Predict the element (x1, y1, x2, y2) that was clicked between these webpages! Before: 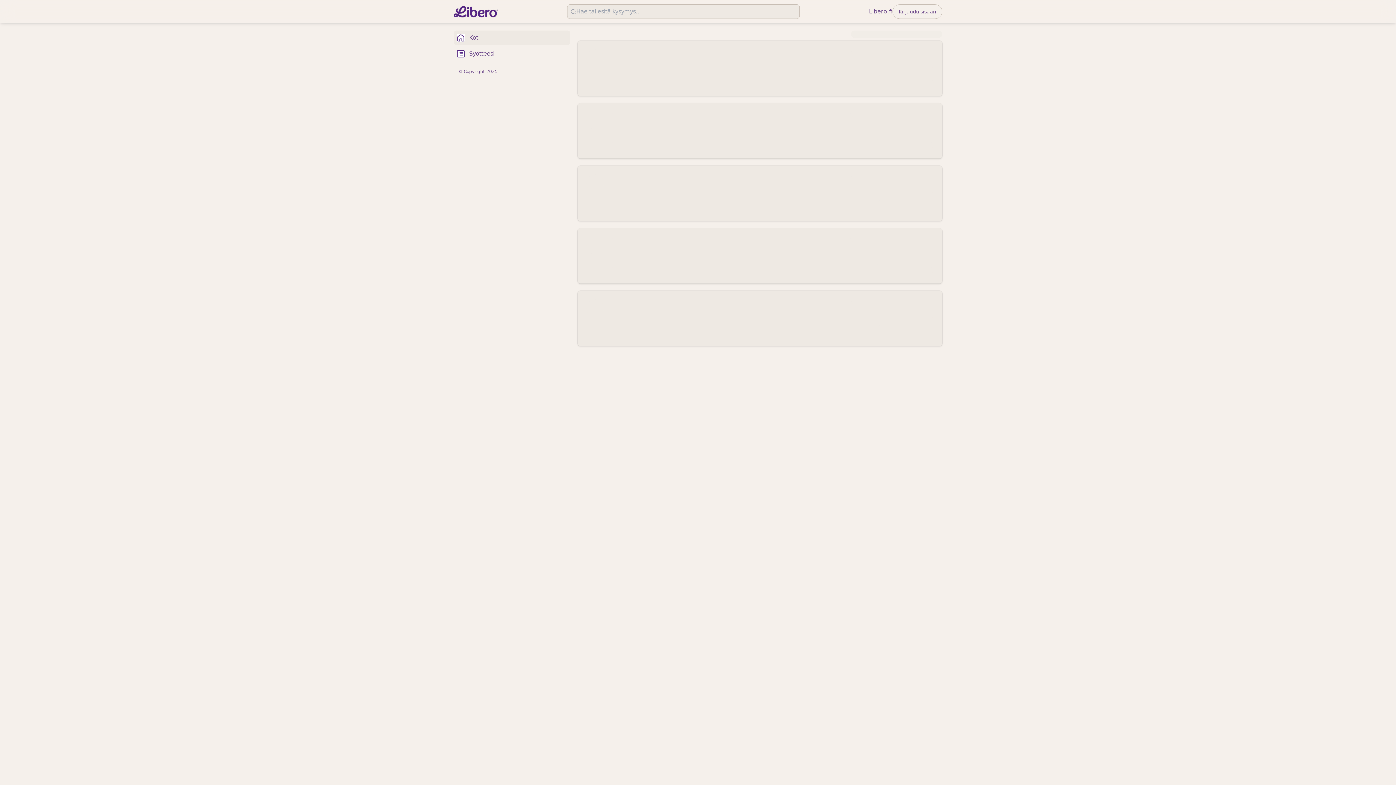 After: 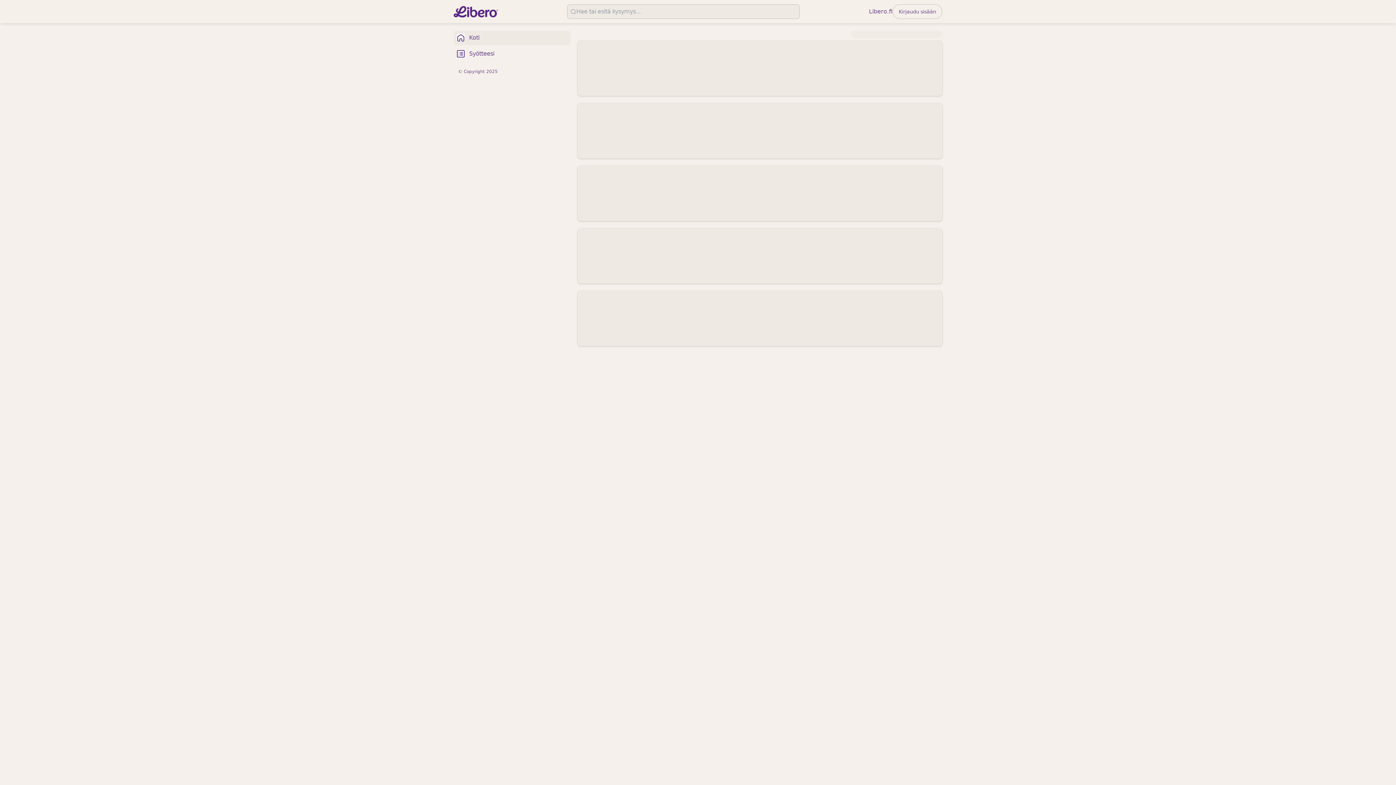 Action: bbox: (453, 5, 498, 17)